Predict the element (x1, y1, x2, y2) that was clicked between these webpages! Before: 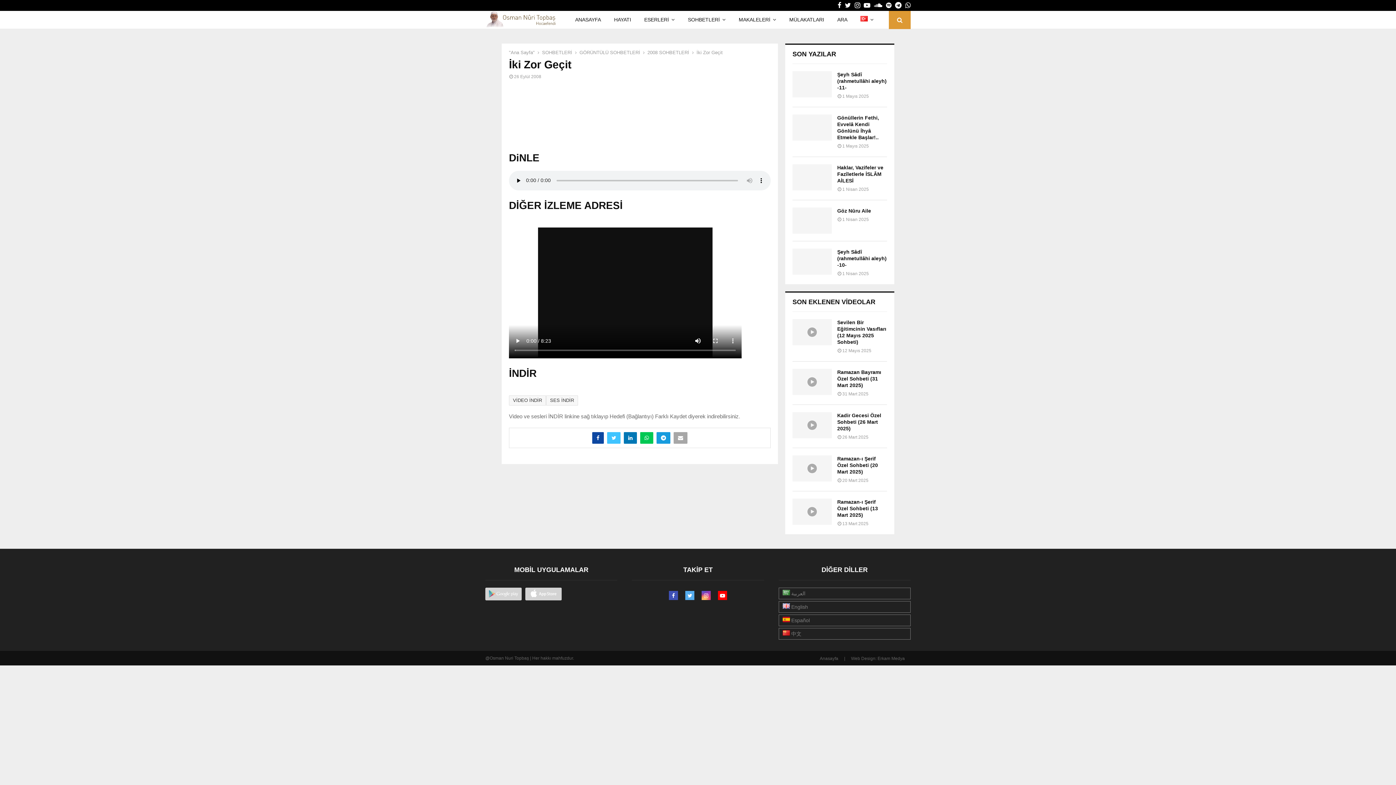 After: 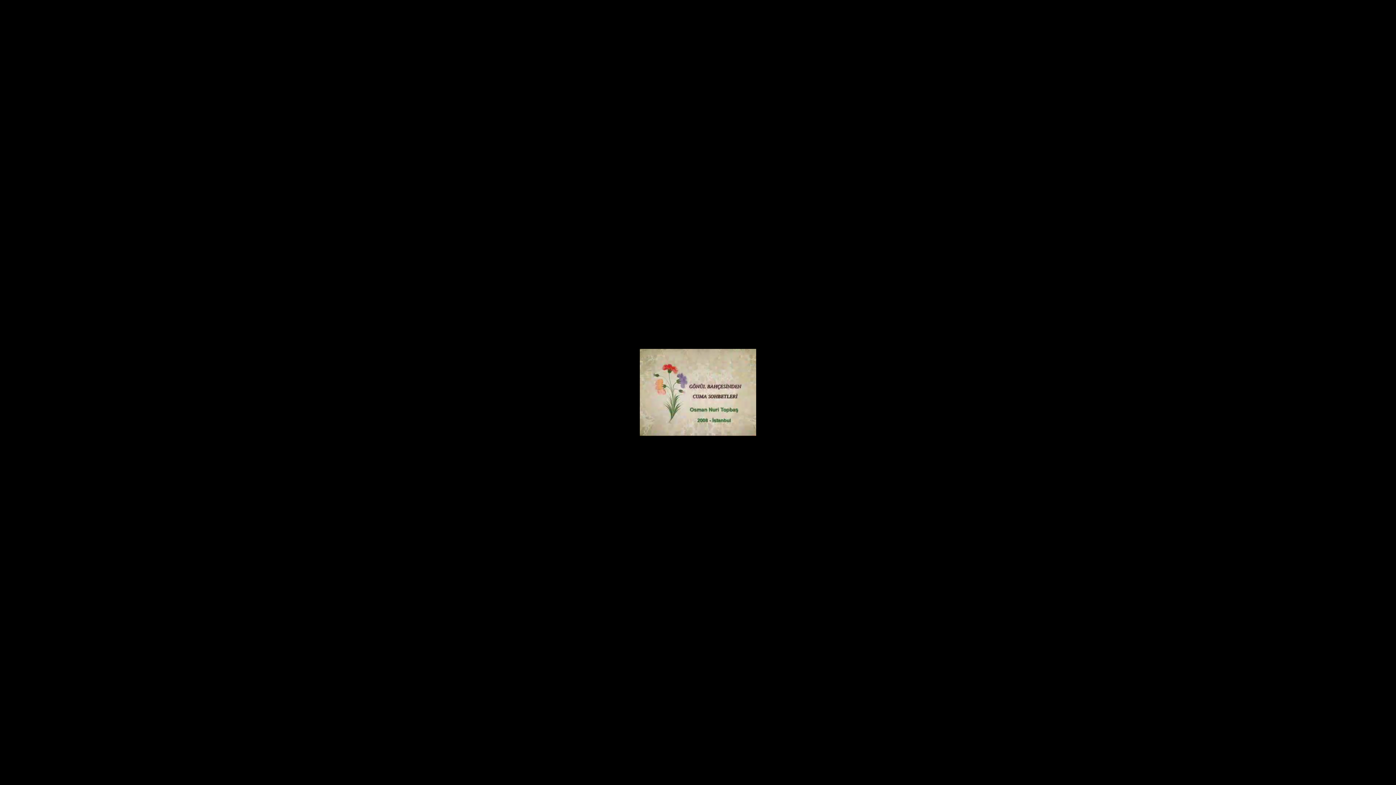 Action: label: VİDEO İNDİR bbox: (509, 396, 546, 403)